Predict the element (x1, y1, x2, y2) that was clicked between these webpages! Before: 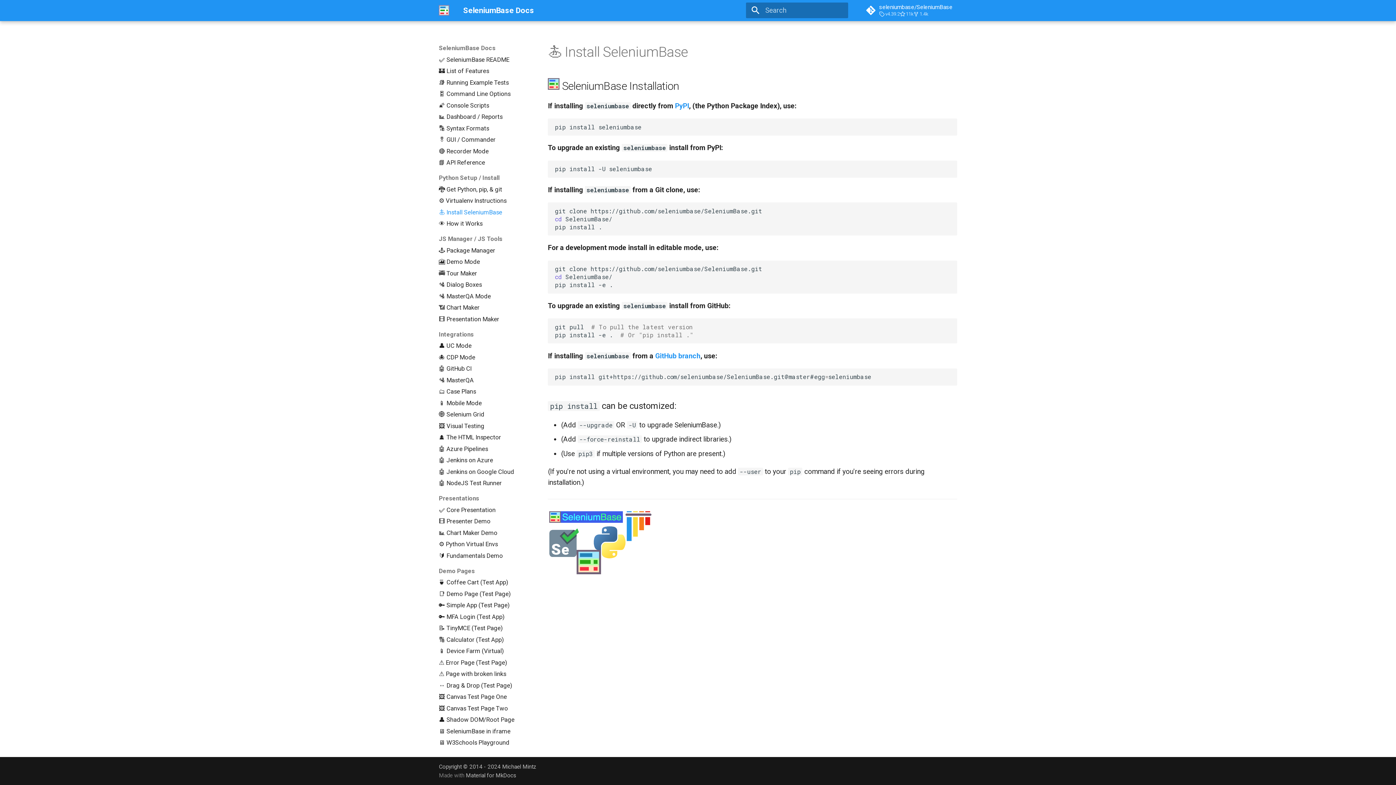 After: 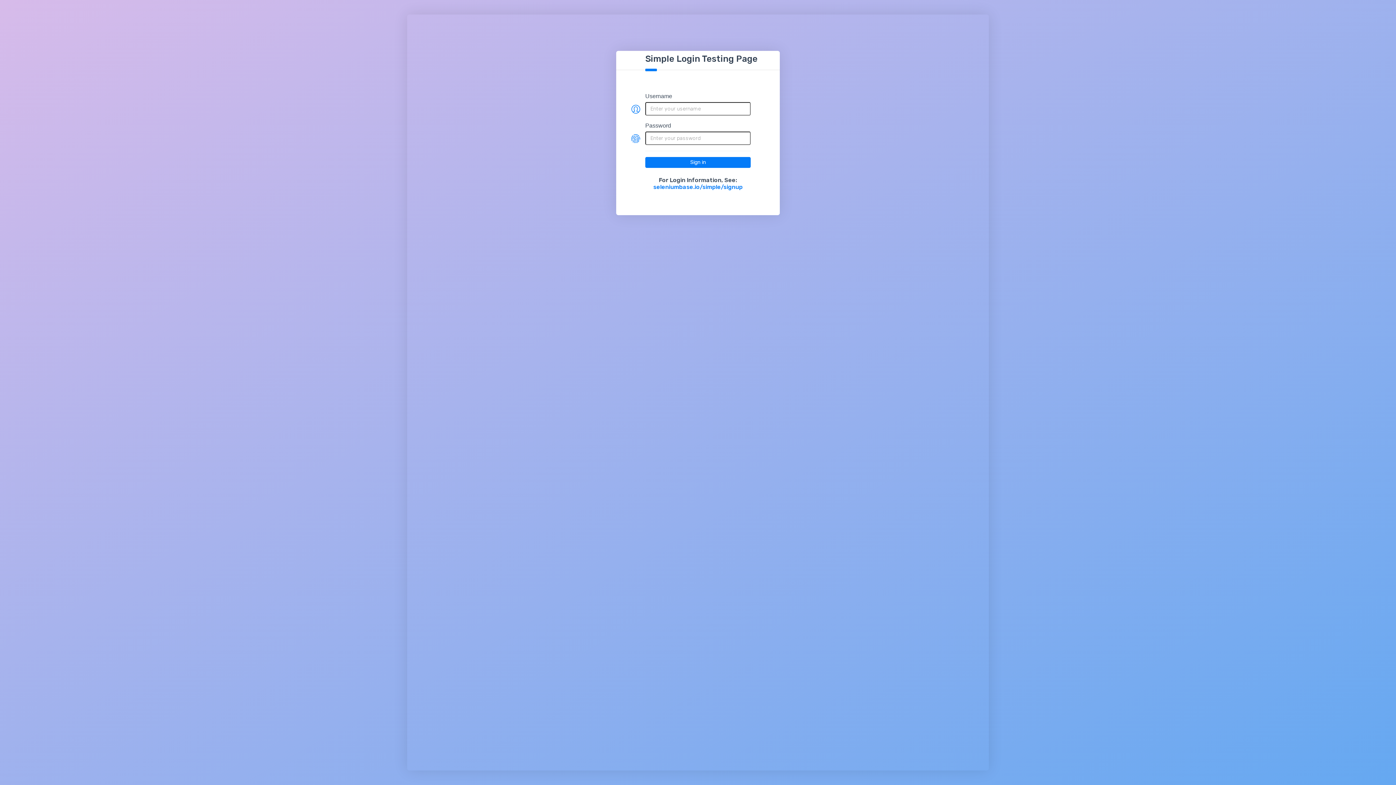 Action: label: 🔑 Simple App (Test Page) bbox: (438, 601, 530, 609)